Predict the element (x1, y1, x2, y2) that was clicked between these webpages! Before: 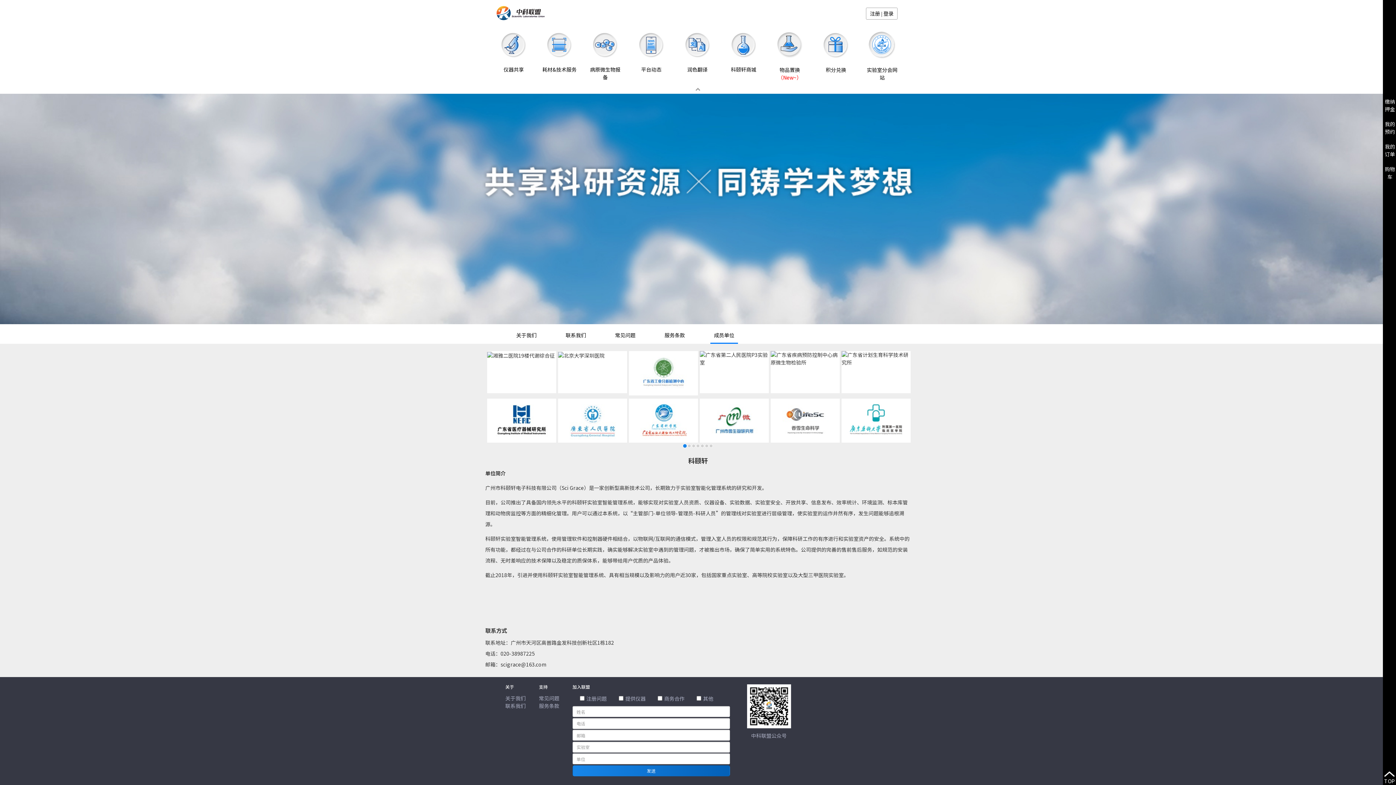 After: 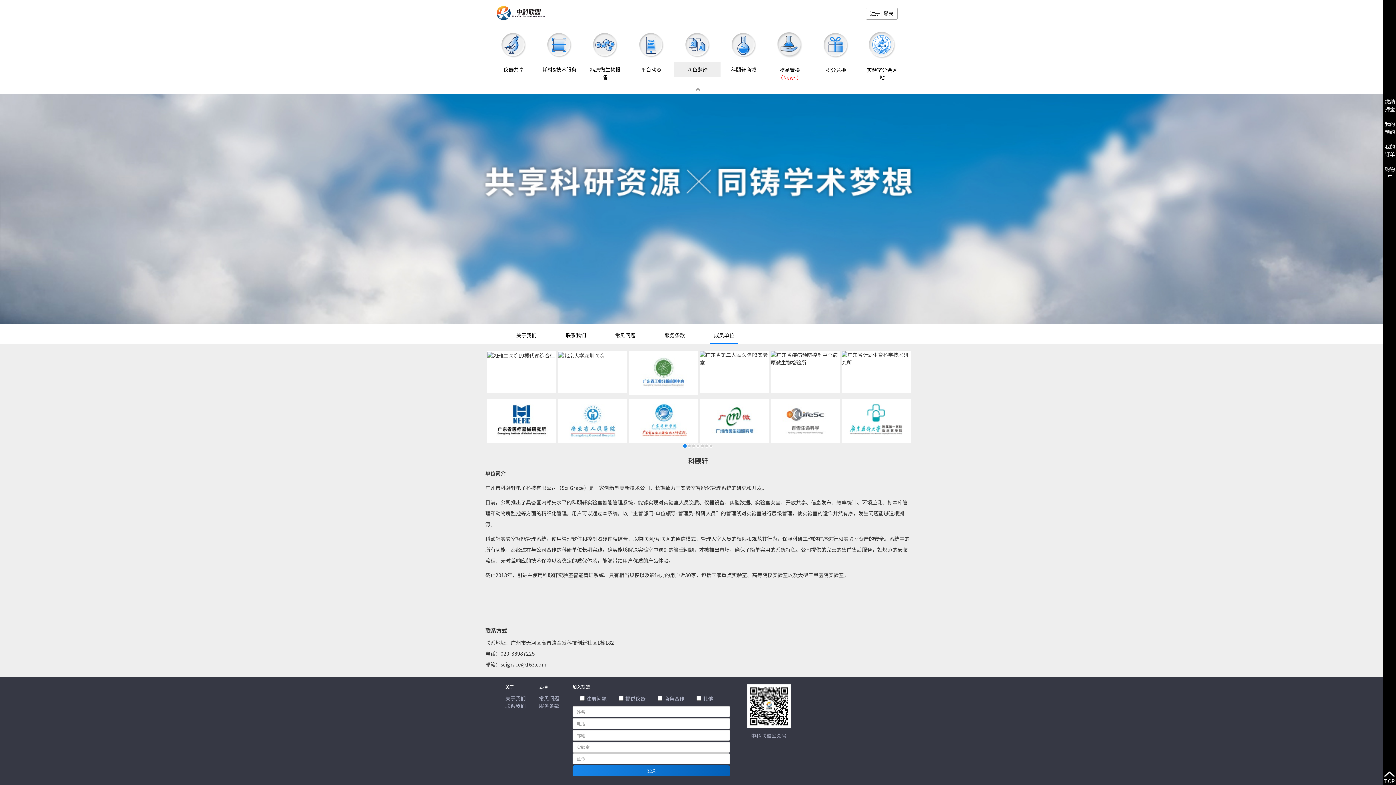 Action: label: 润色翻译 bbox: (674, 62, 720, 77)